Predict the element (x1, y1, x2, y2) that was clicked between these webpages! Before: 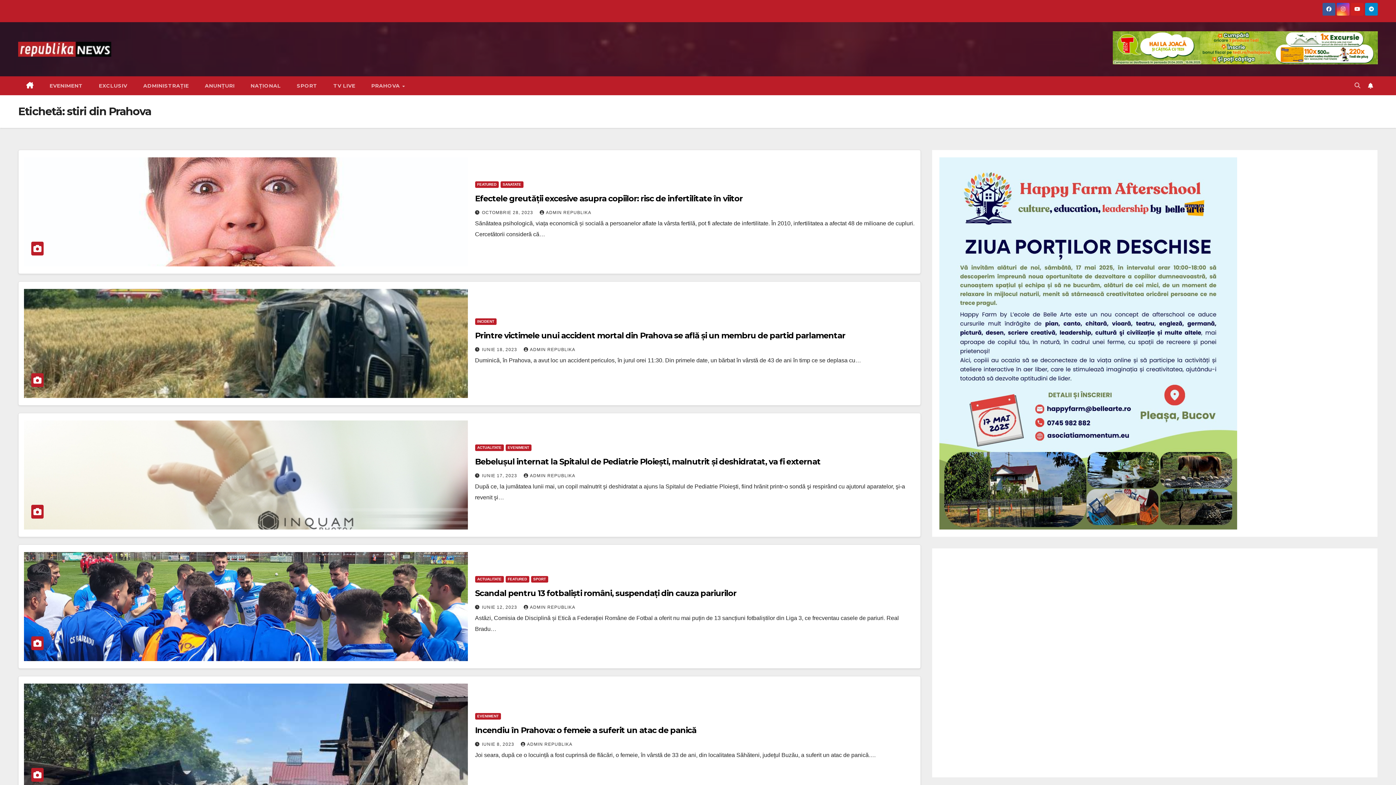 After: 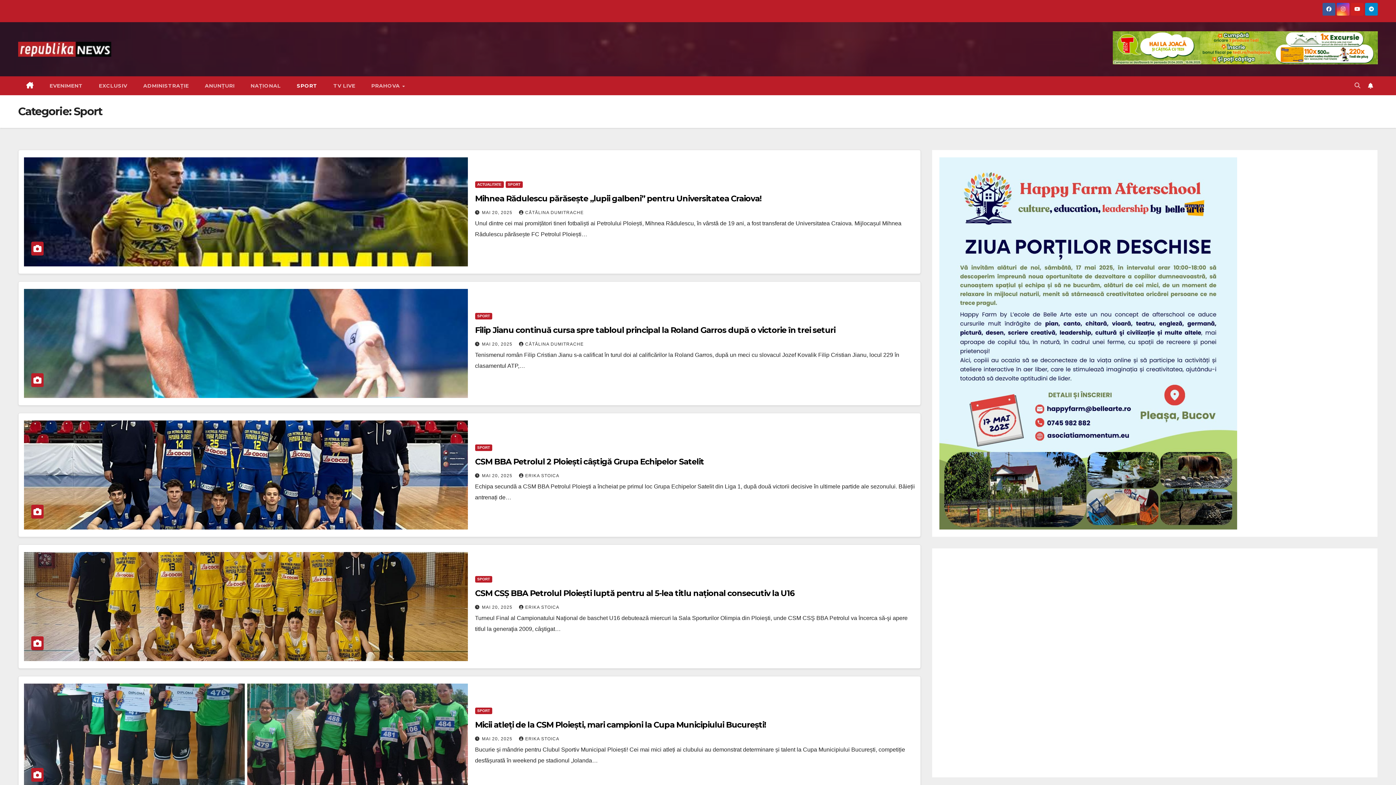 Action: label: SPORT bbox: (531, 576, 548, 582)